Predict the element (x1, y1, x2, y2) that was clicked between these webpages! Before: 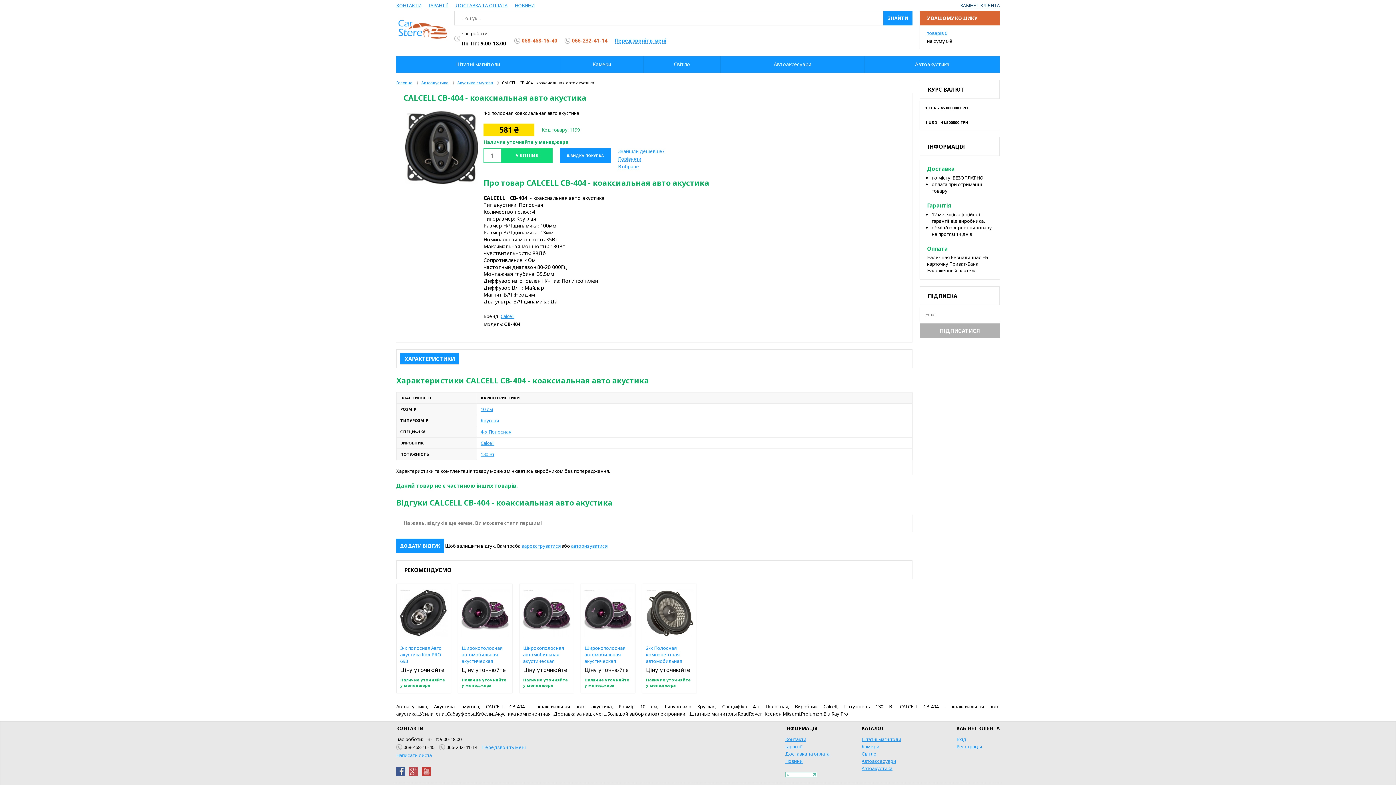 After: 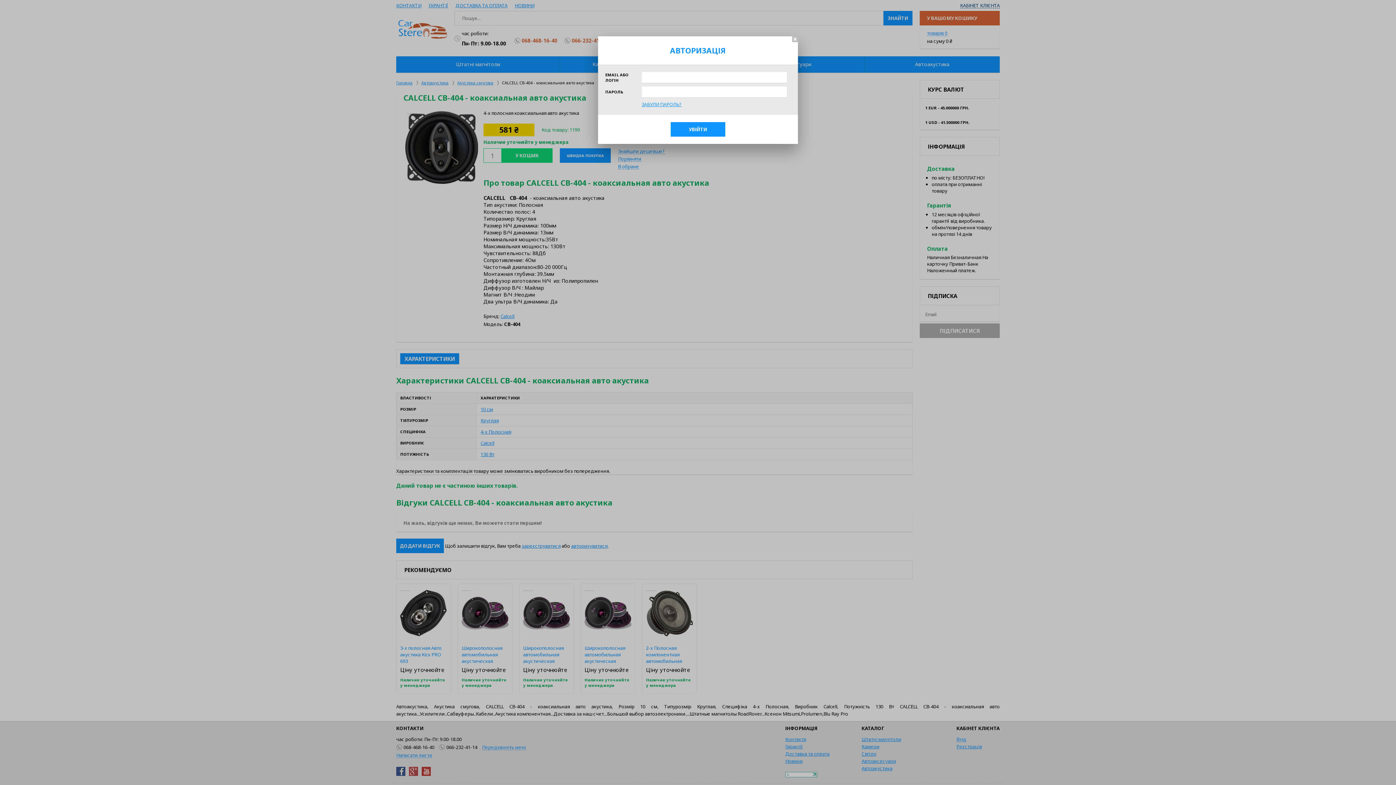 Action: bbox: (956, 736, 966, 742) label: Вхід